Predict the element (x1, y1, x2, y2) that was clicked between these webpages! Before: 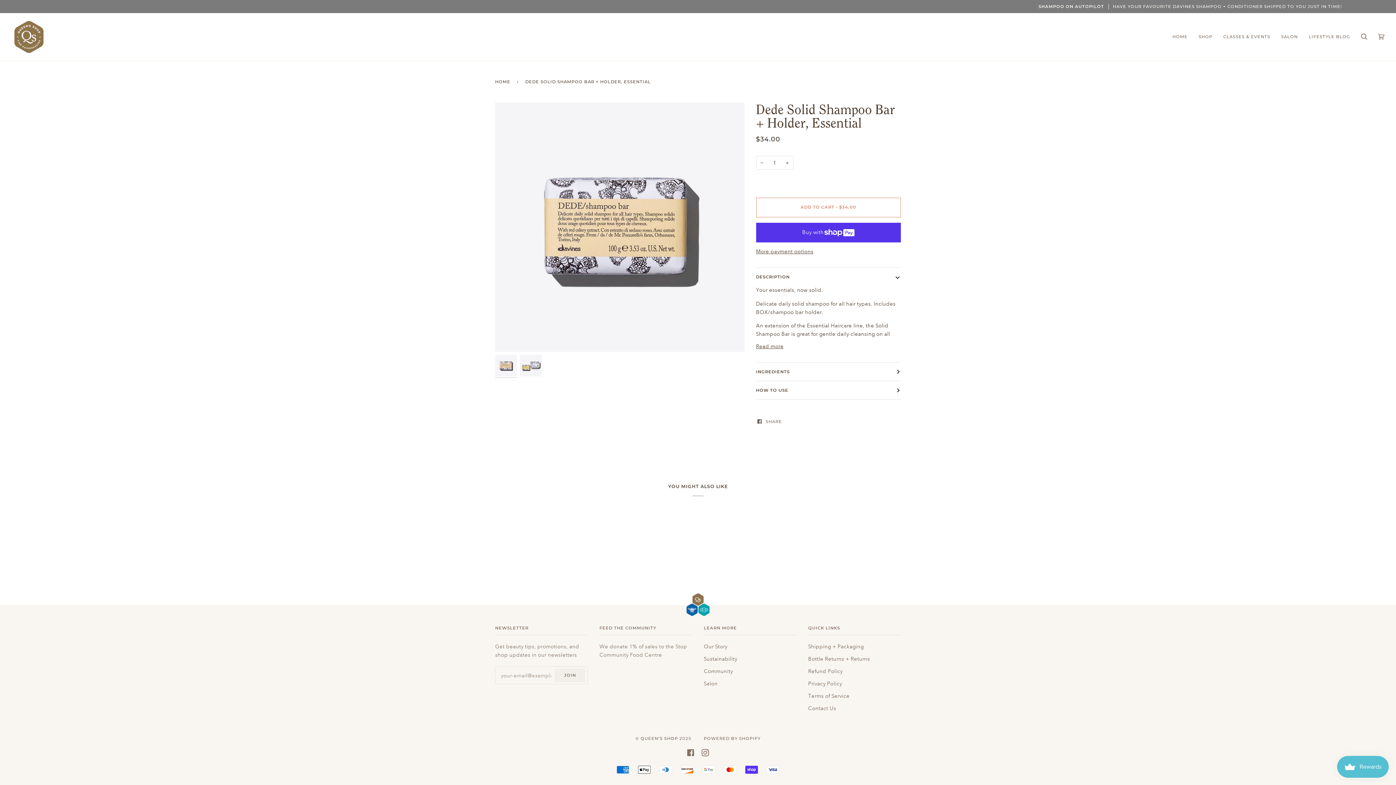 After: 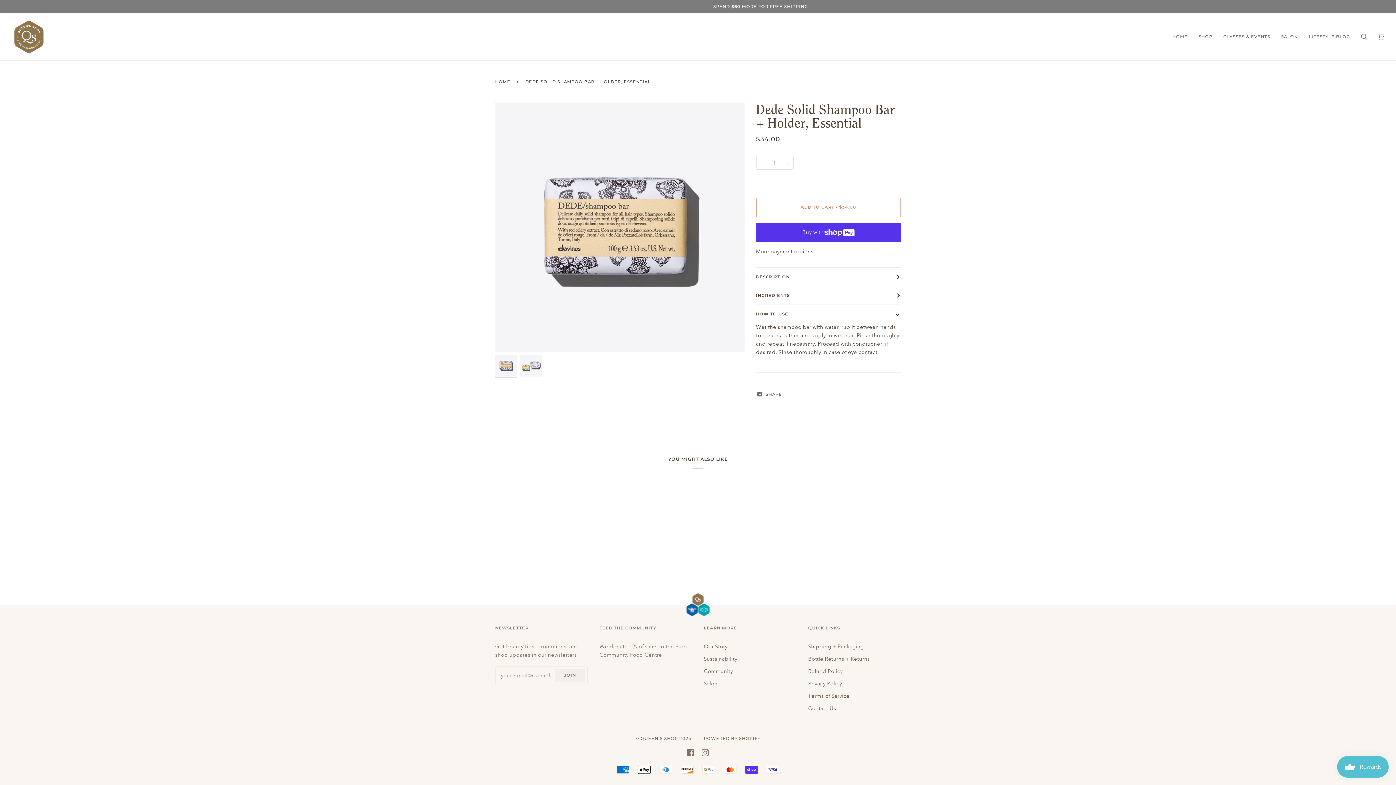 Action: bbox: (756, 381, 901, 399) label: HOW TO USE